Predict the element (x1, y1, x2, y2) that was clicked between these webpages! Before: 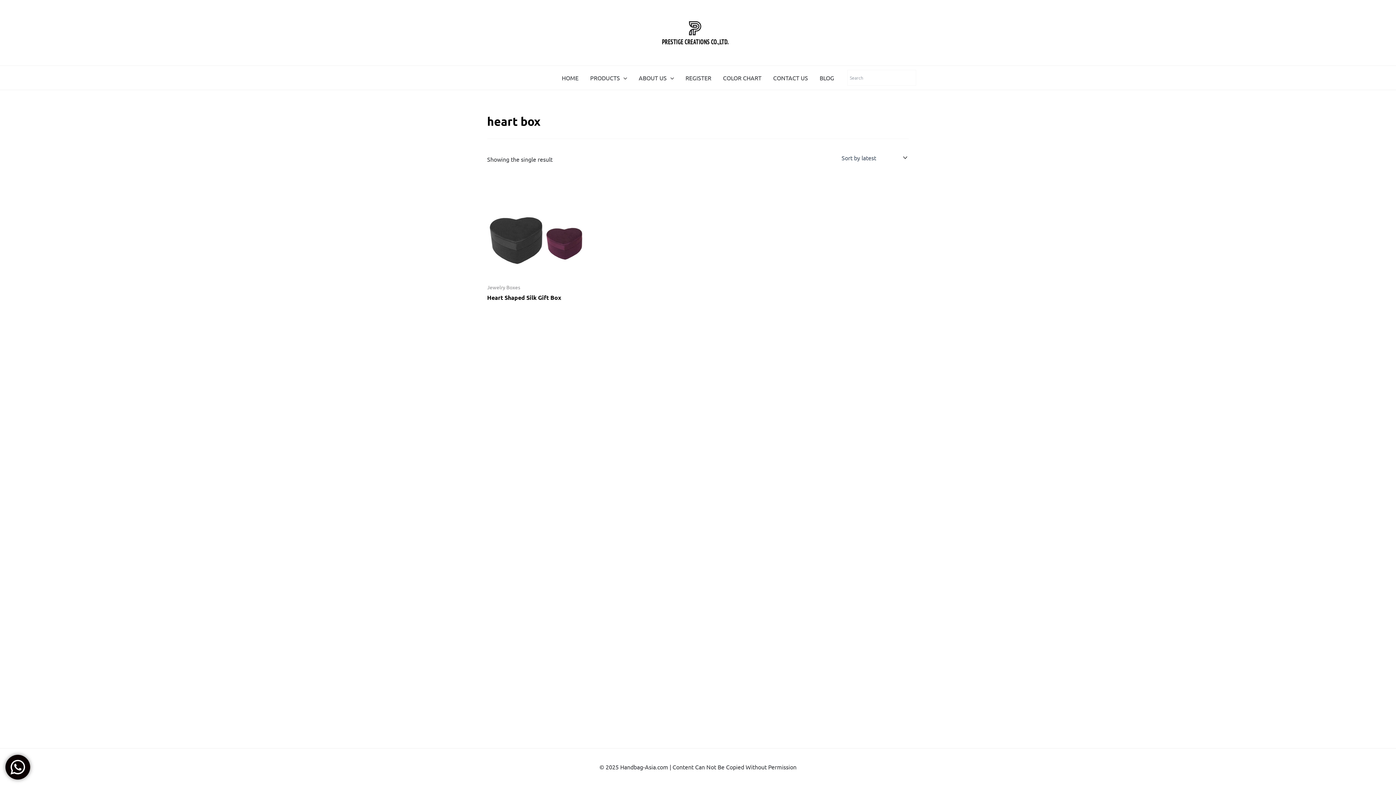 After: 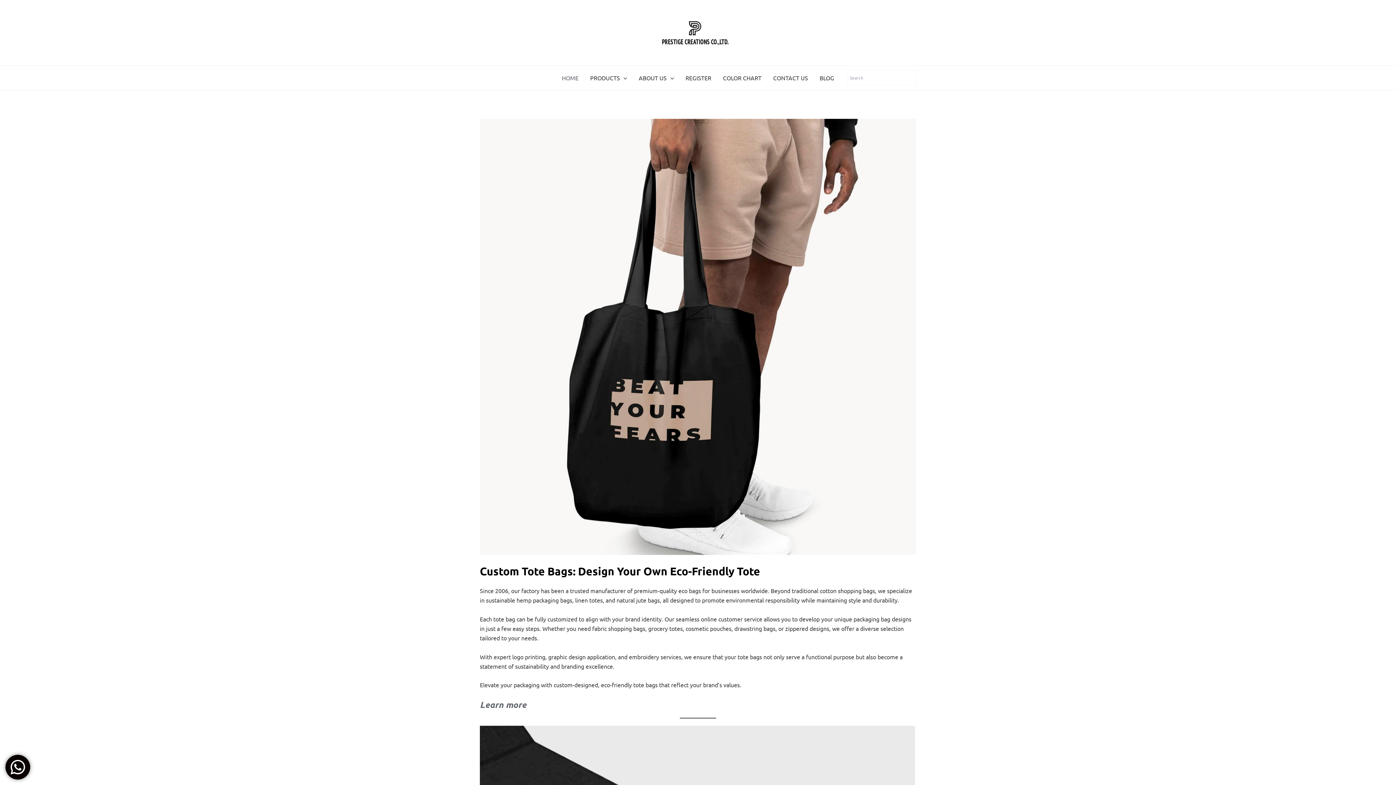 Action: bbox: (655, 27, 734, 35)